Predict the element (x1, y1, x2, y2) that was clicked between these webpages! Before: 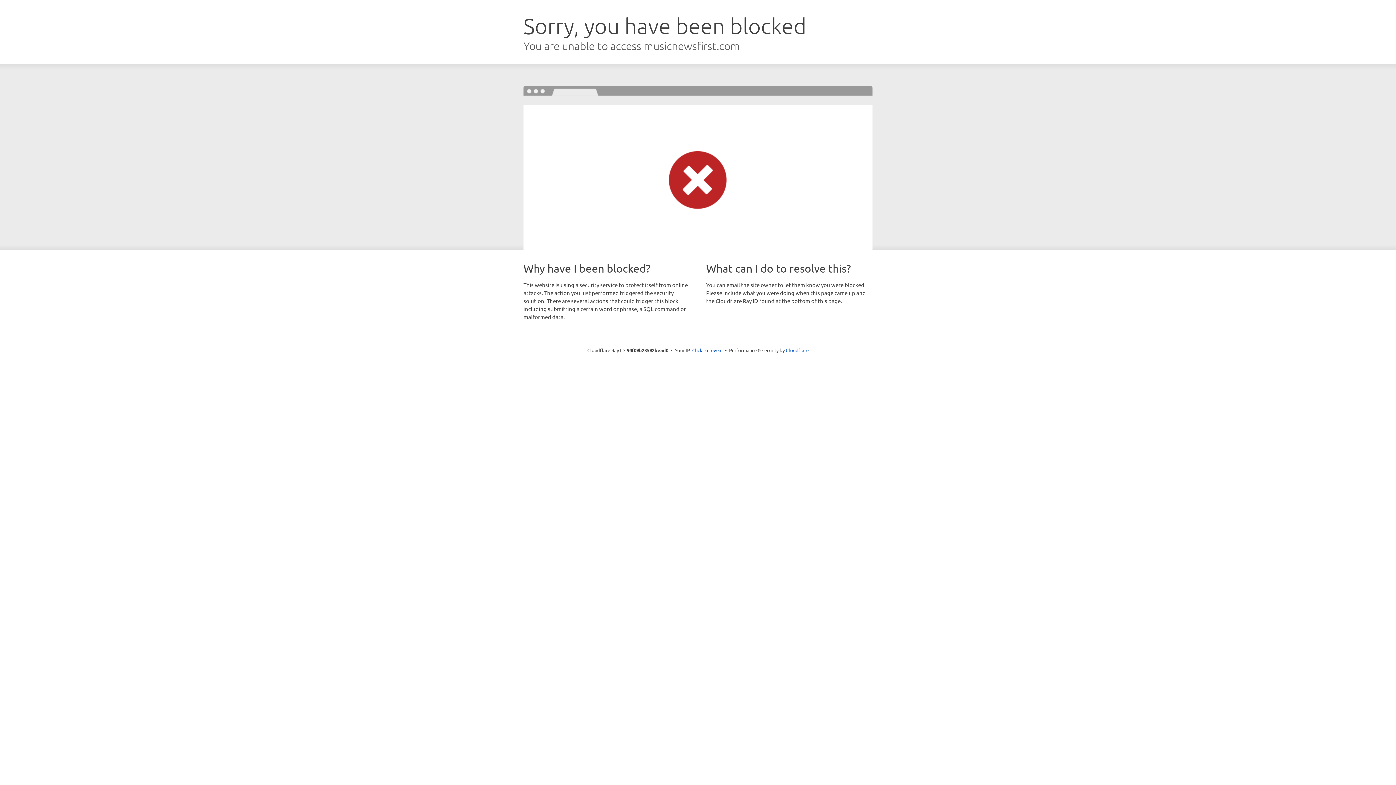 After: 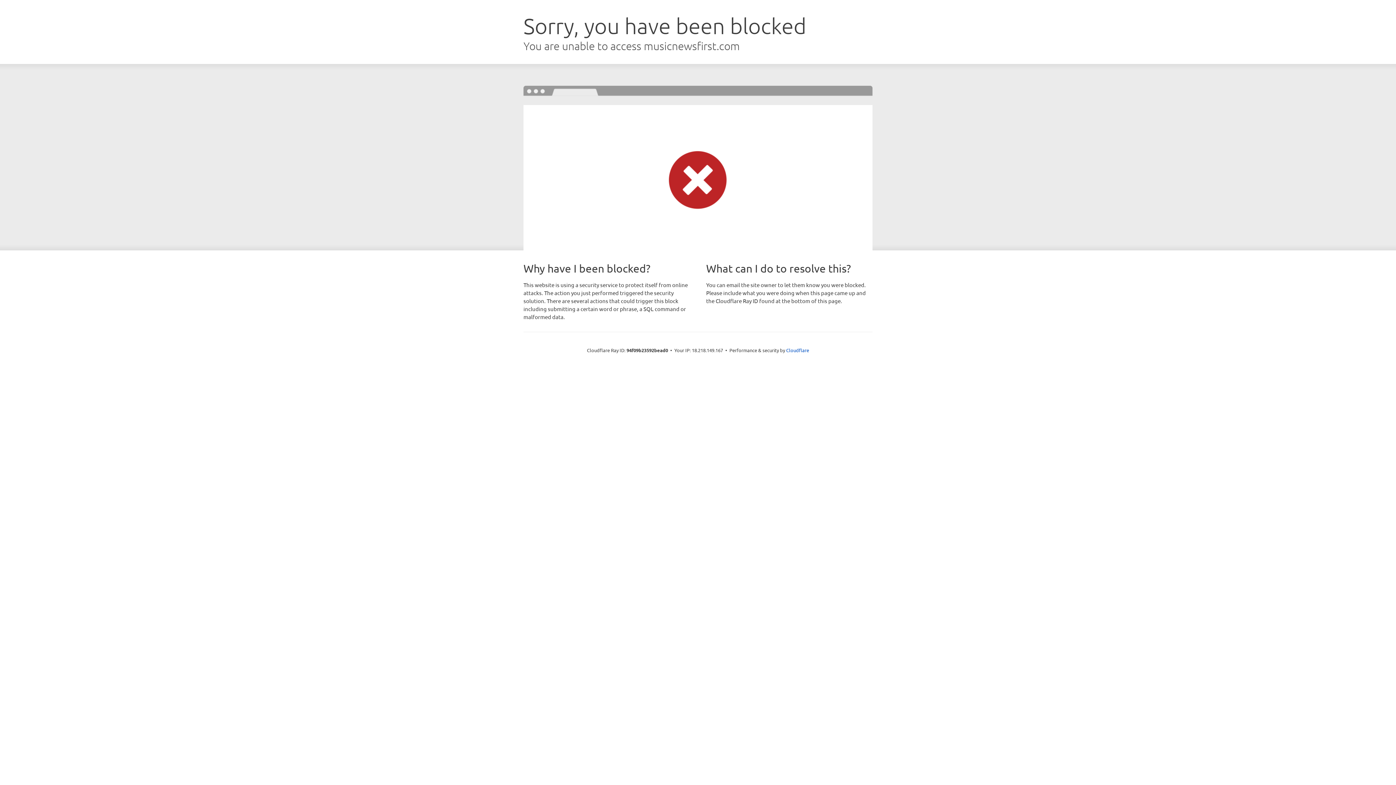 Action: label: Click to reveal bbox: (692, 346, 722, 353)